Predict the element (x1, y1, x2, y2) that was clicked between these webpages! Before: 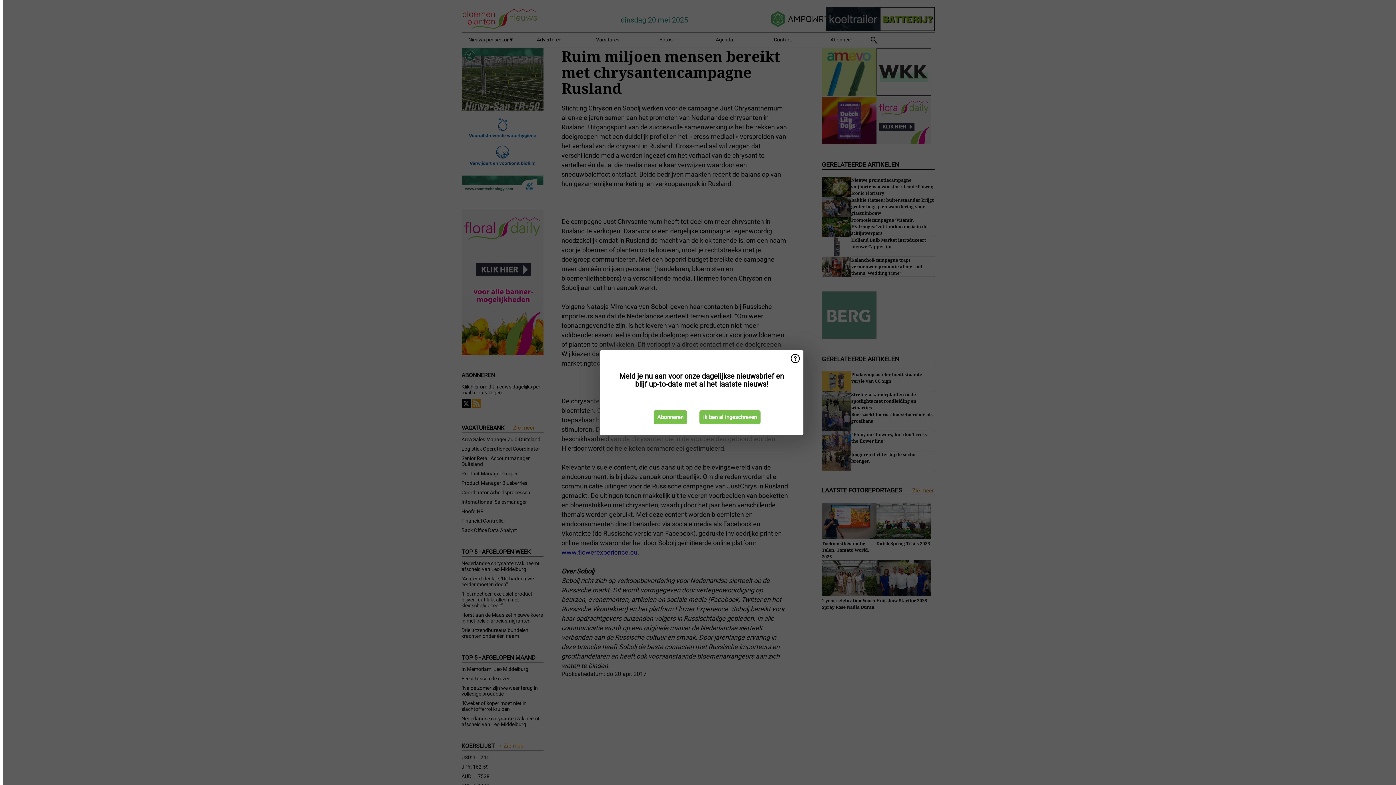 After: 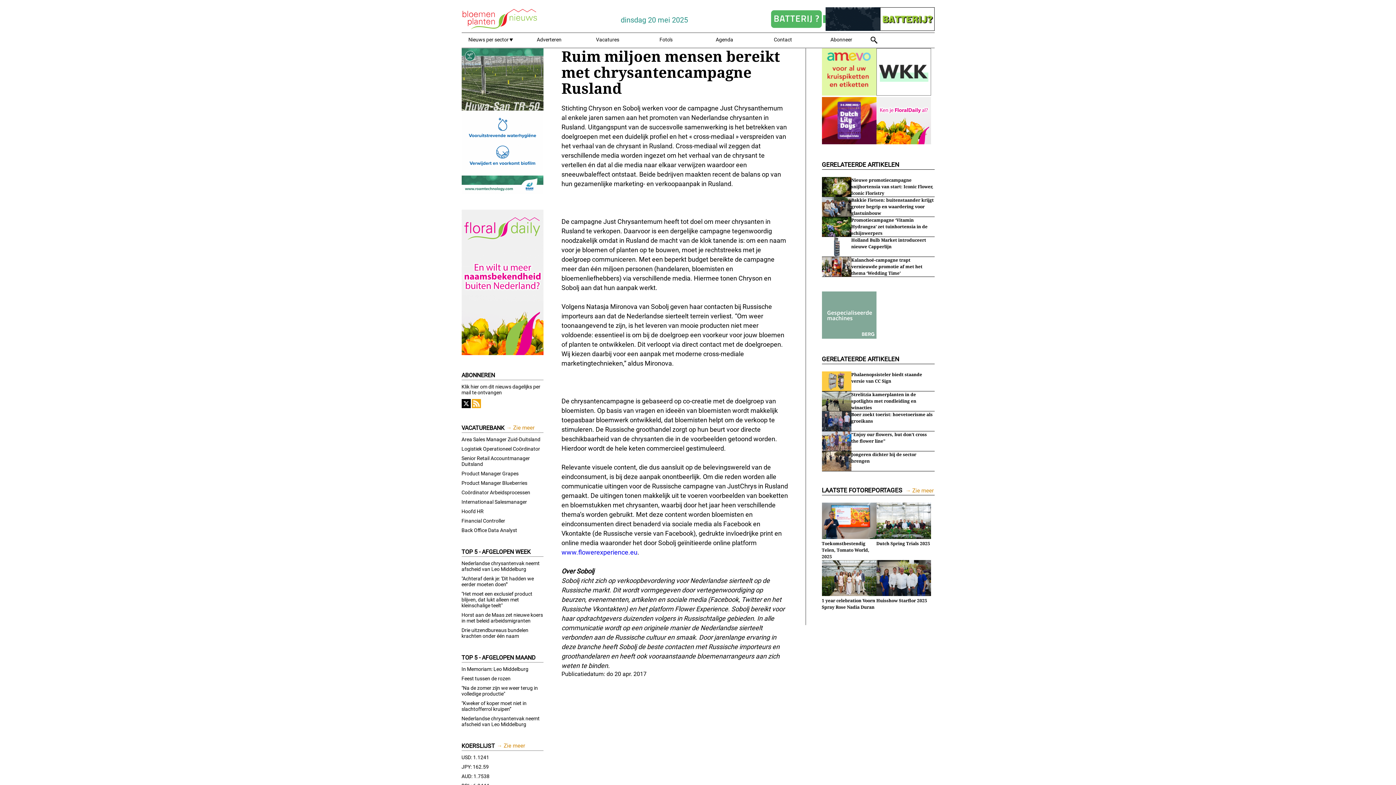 Action: bbox: (699, 410, 760, 424) label: Ik ben al ingeschreven